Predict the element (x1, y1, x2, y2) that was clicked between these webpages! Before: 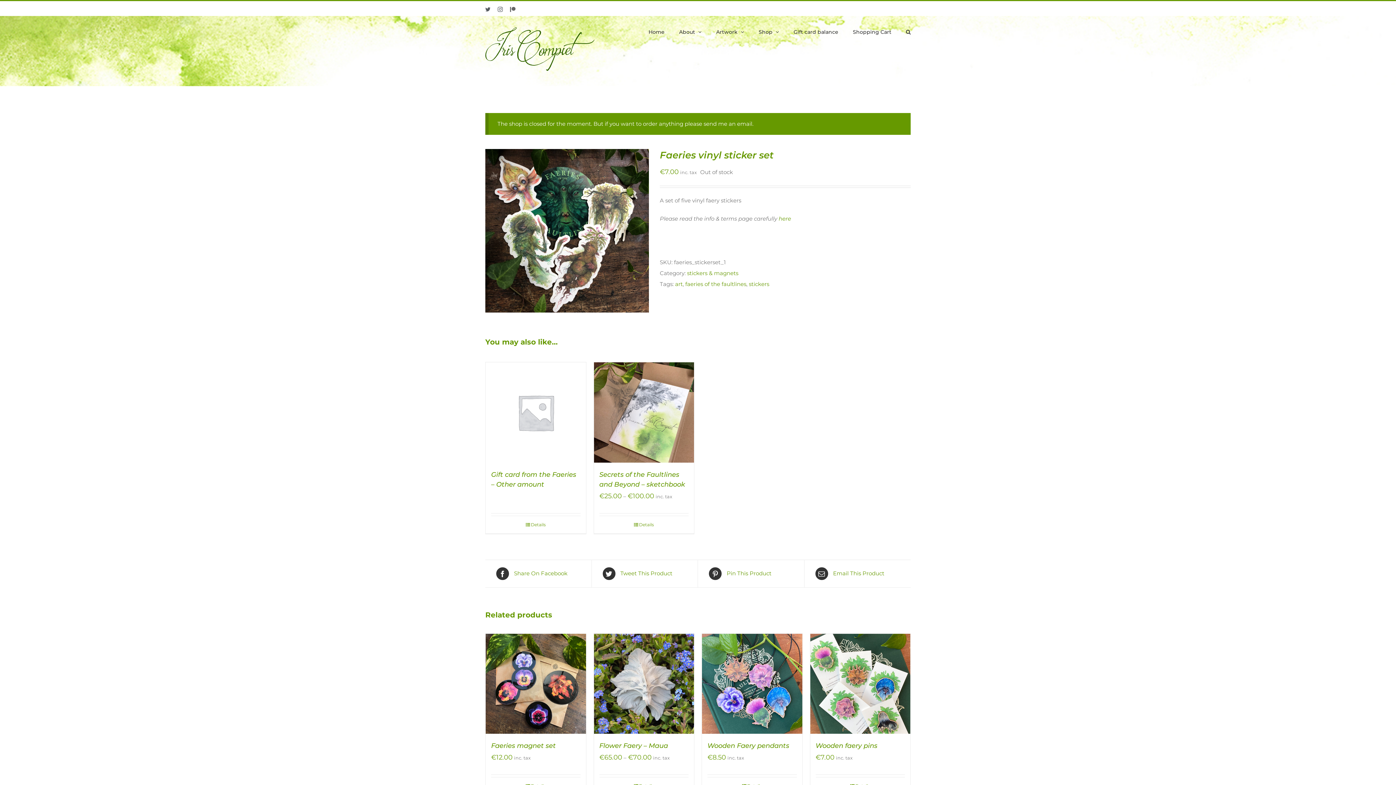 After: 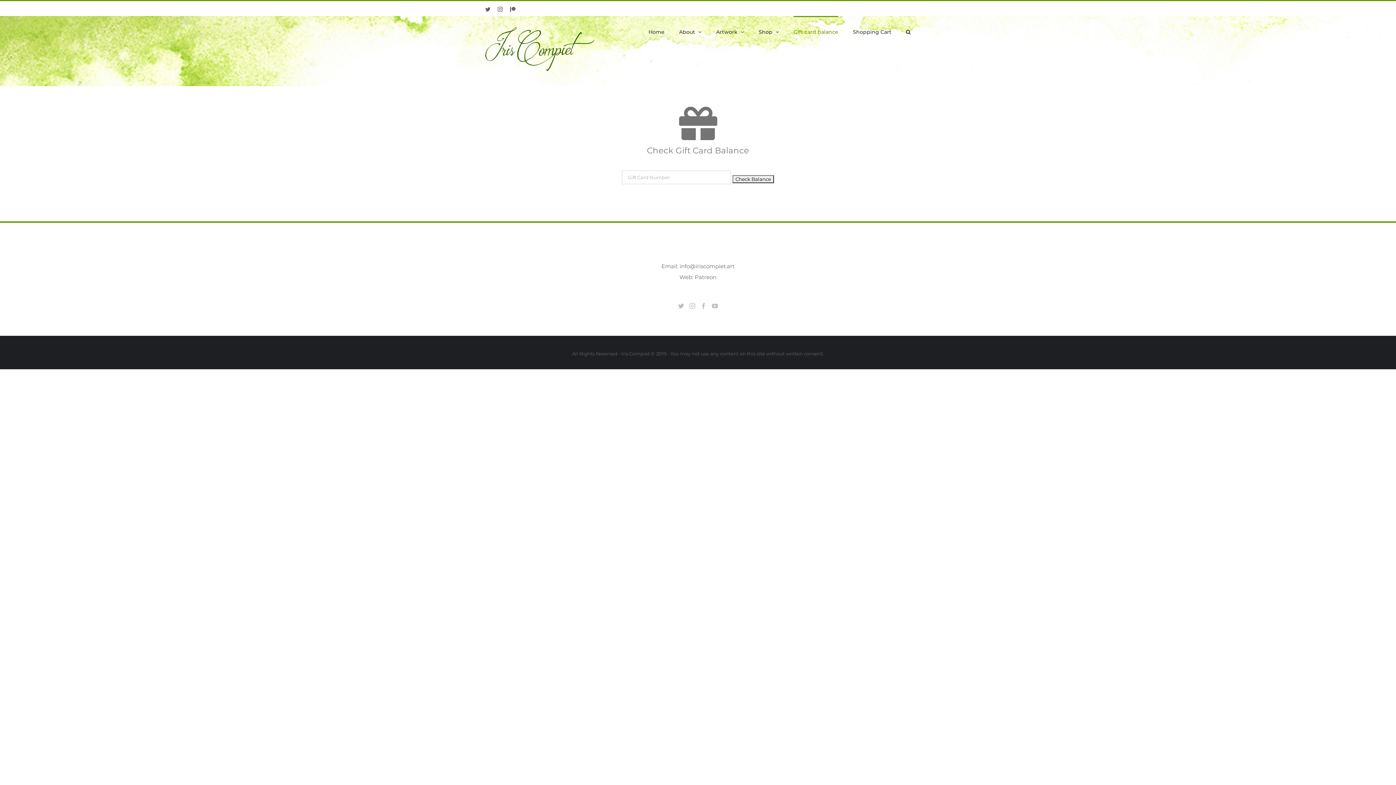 Action: label: Gift card balance bbox: (793, 16, 838, 46)